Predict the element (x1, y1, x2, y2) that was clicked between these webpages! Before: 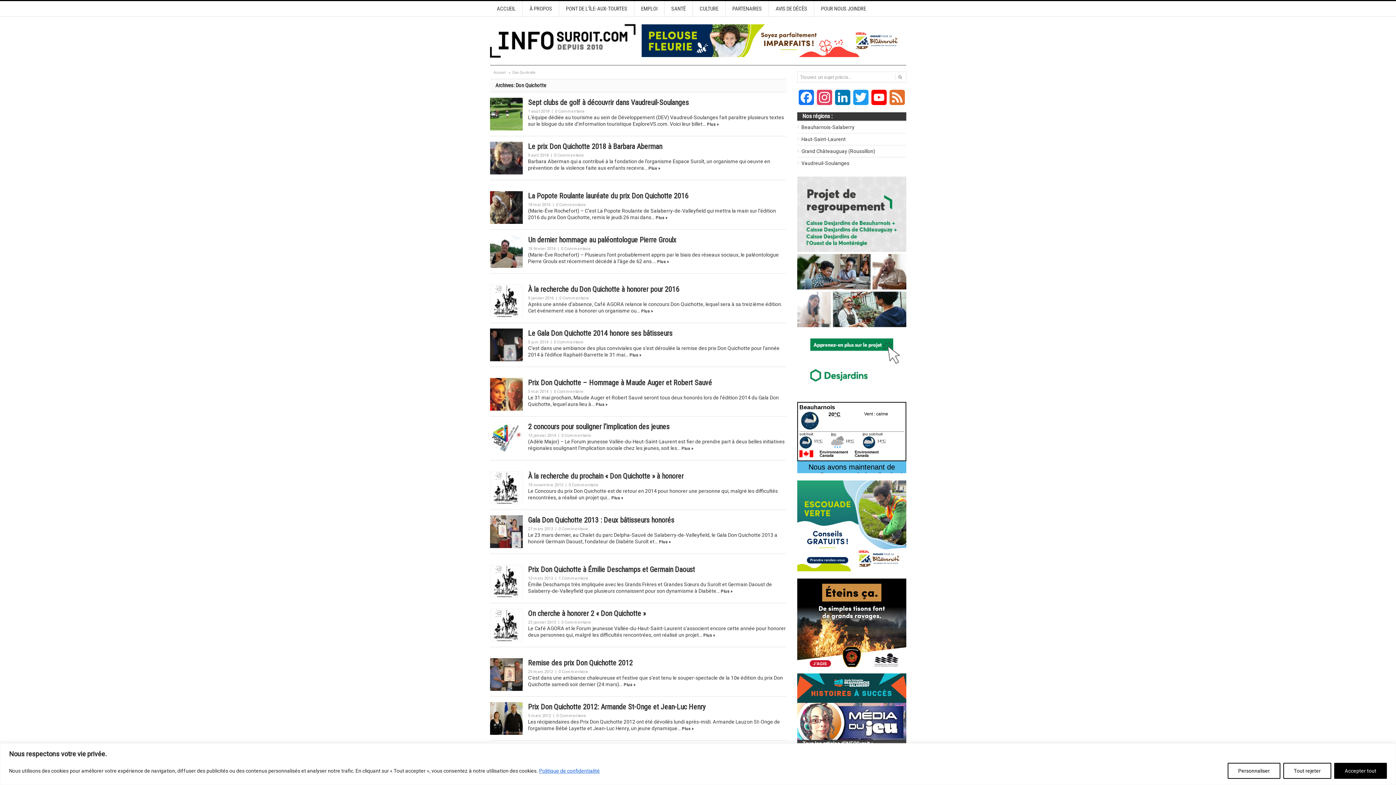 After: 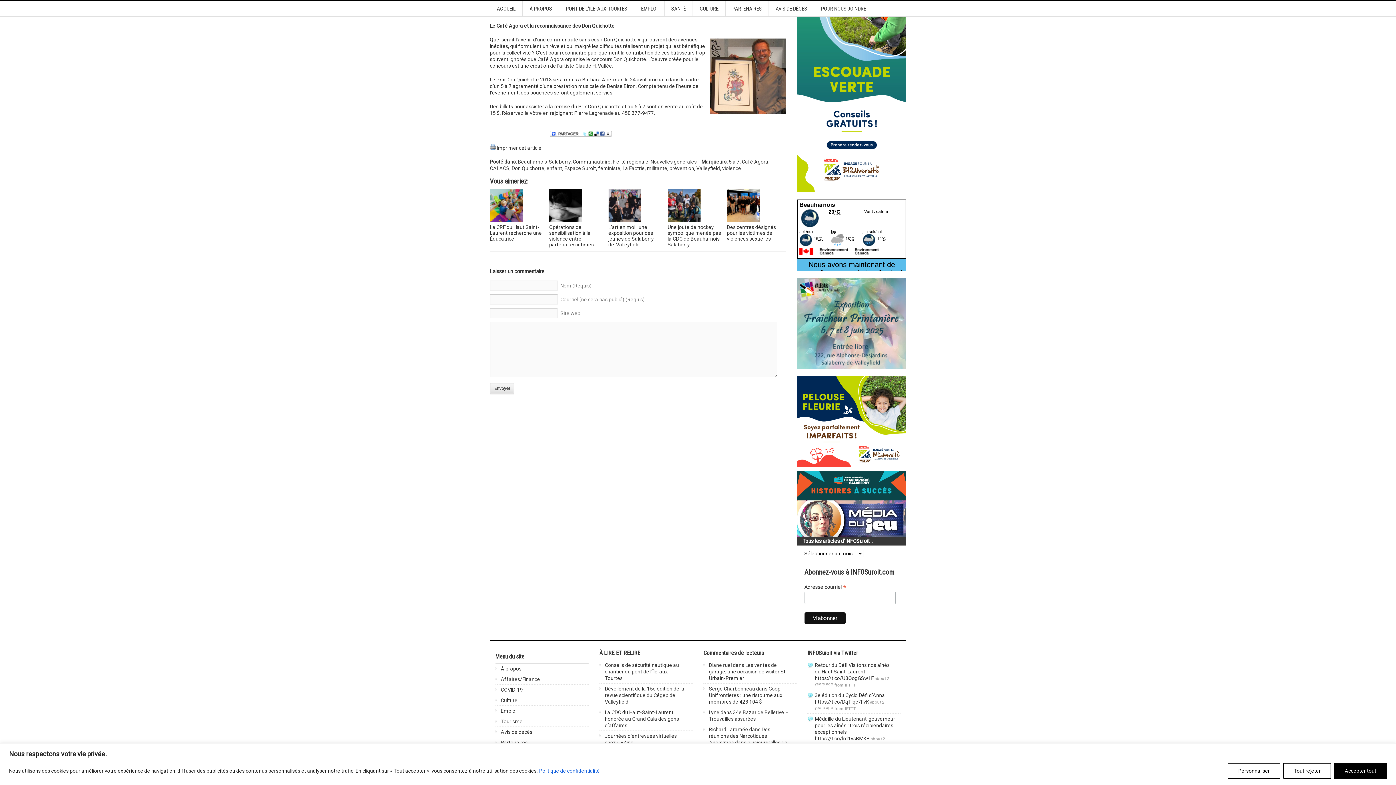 Action: bbox: (554, 153, 584, 157) label: 0 Commentaire